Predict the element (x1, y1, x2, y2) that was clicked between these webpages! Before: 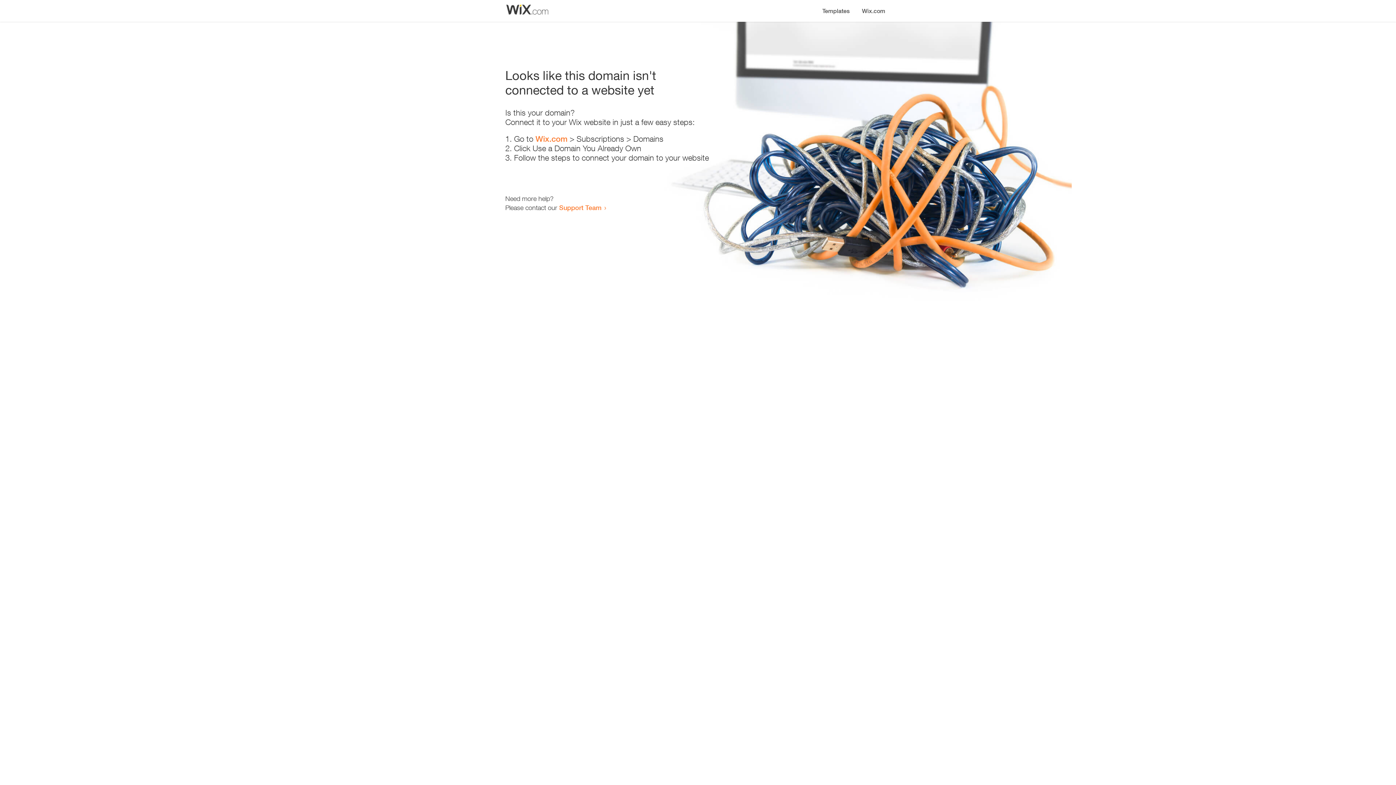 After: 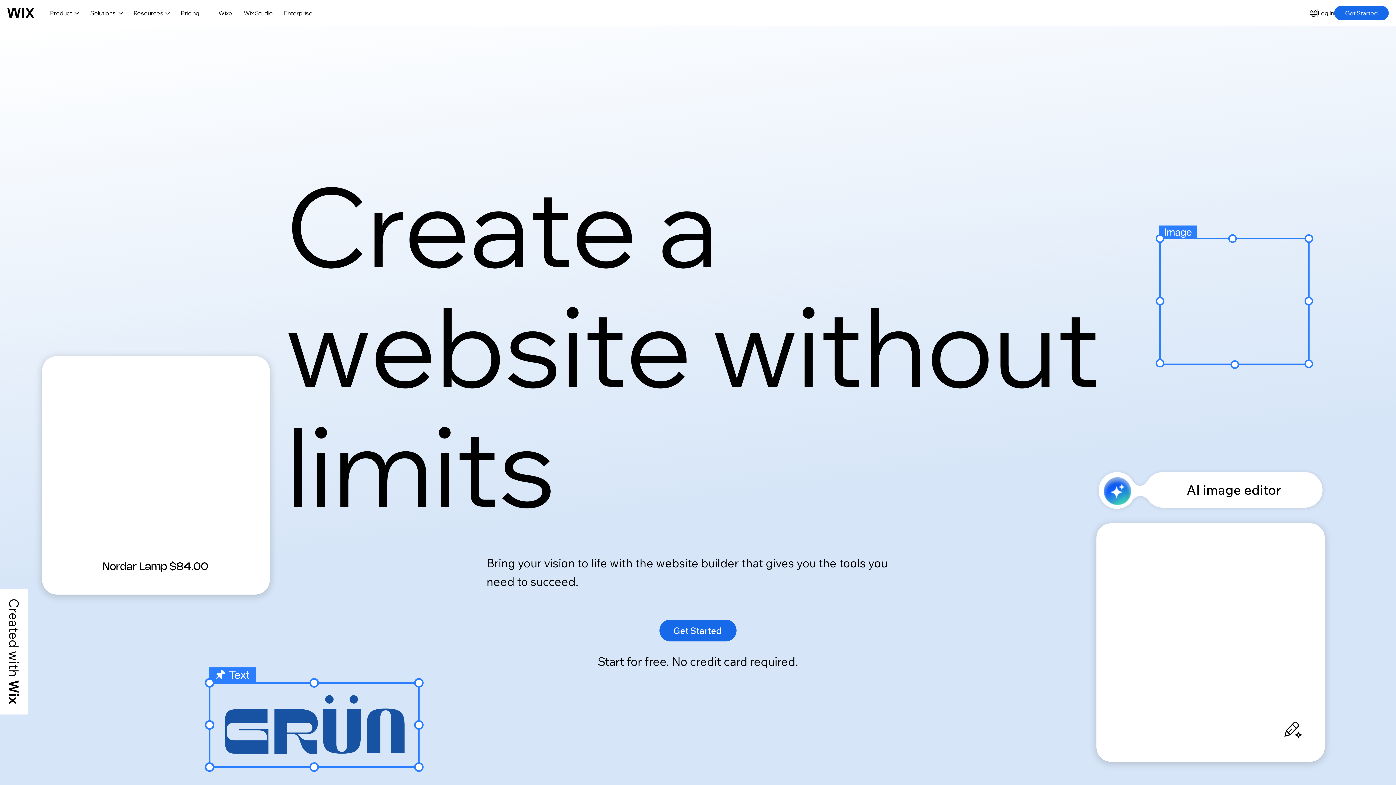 Action: label: Wix.com bbox: (856, 0, 890, 14)